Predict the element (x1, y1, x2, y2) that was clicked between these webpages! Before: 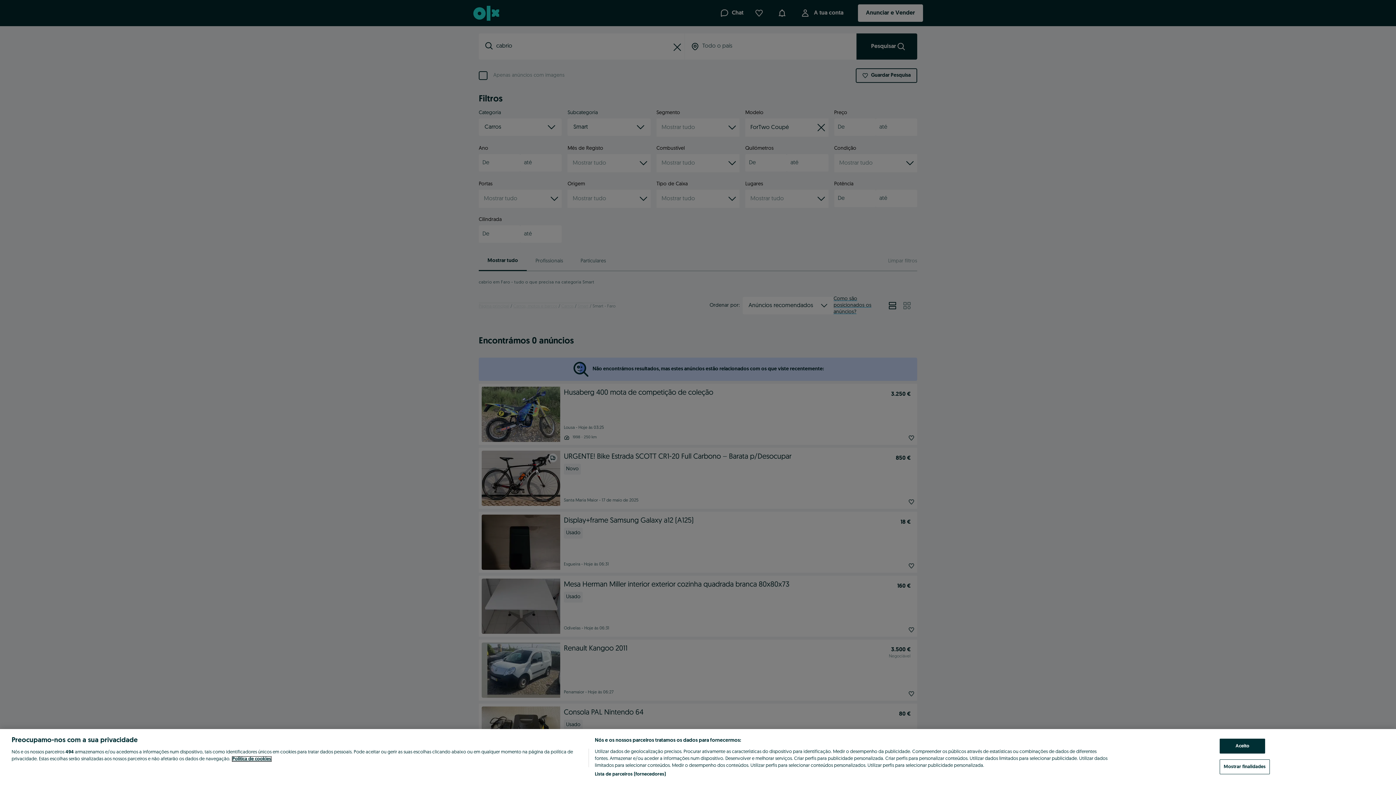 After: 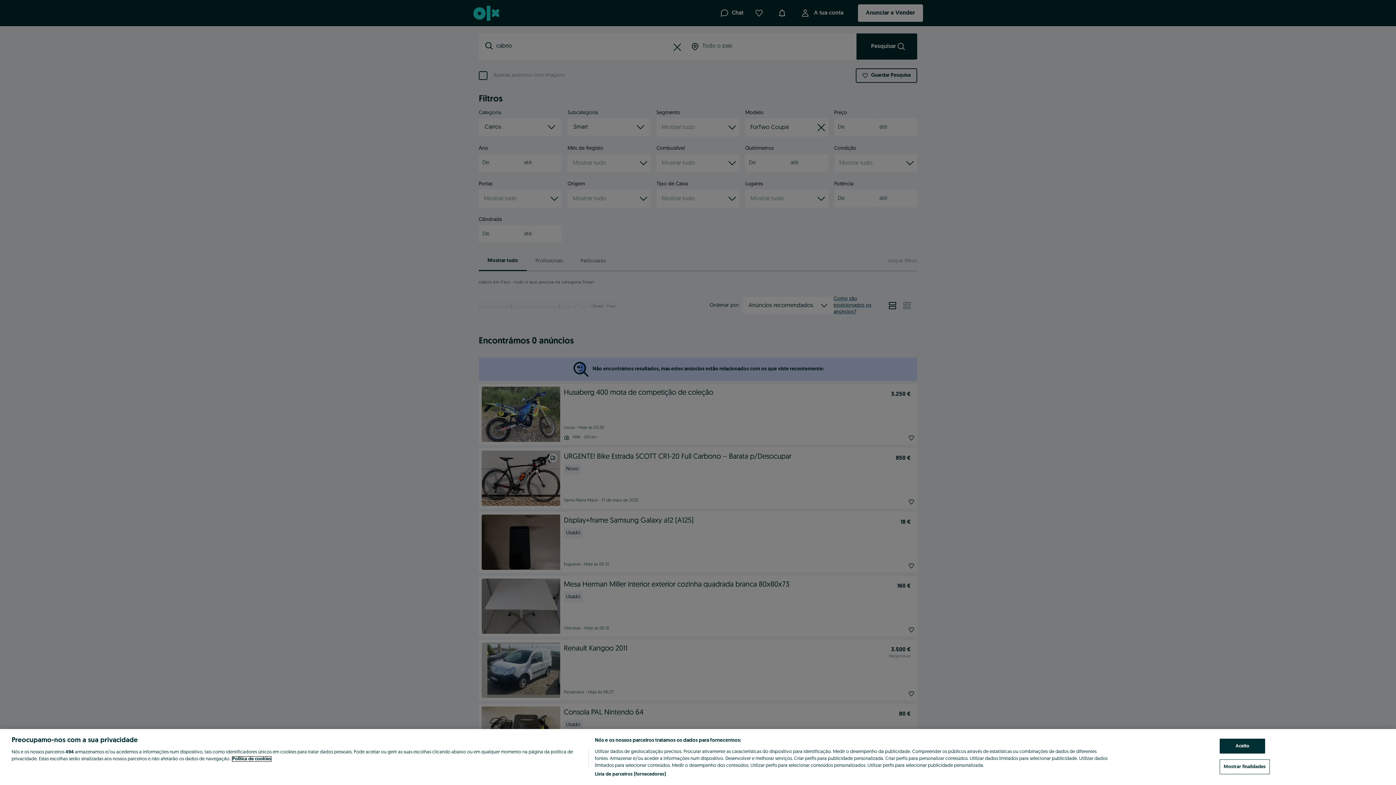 Action: label: Mais informação sobre a sua privacidade, abre num separador novo bbox: (232, 757, 271, 761)